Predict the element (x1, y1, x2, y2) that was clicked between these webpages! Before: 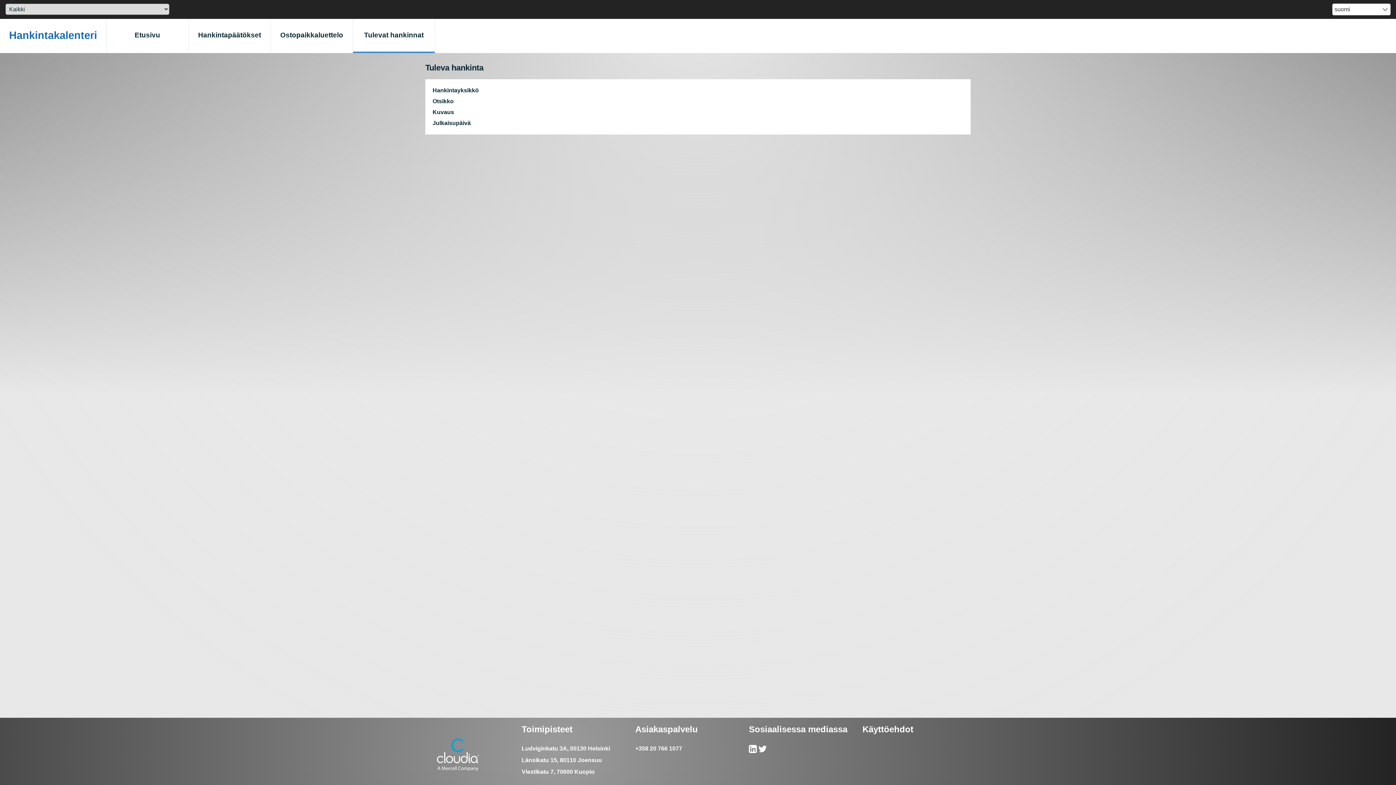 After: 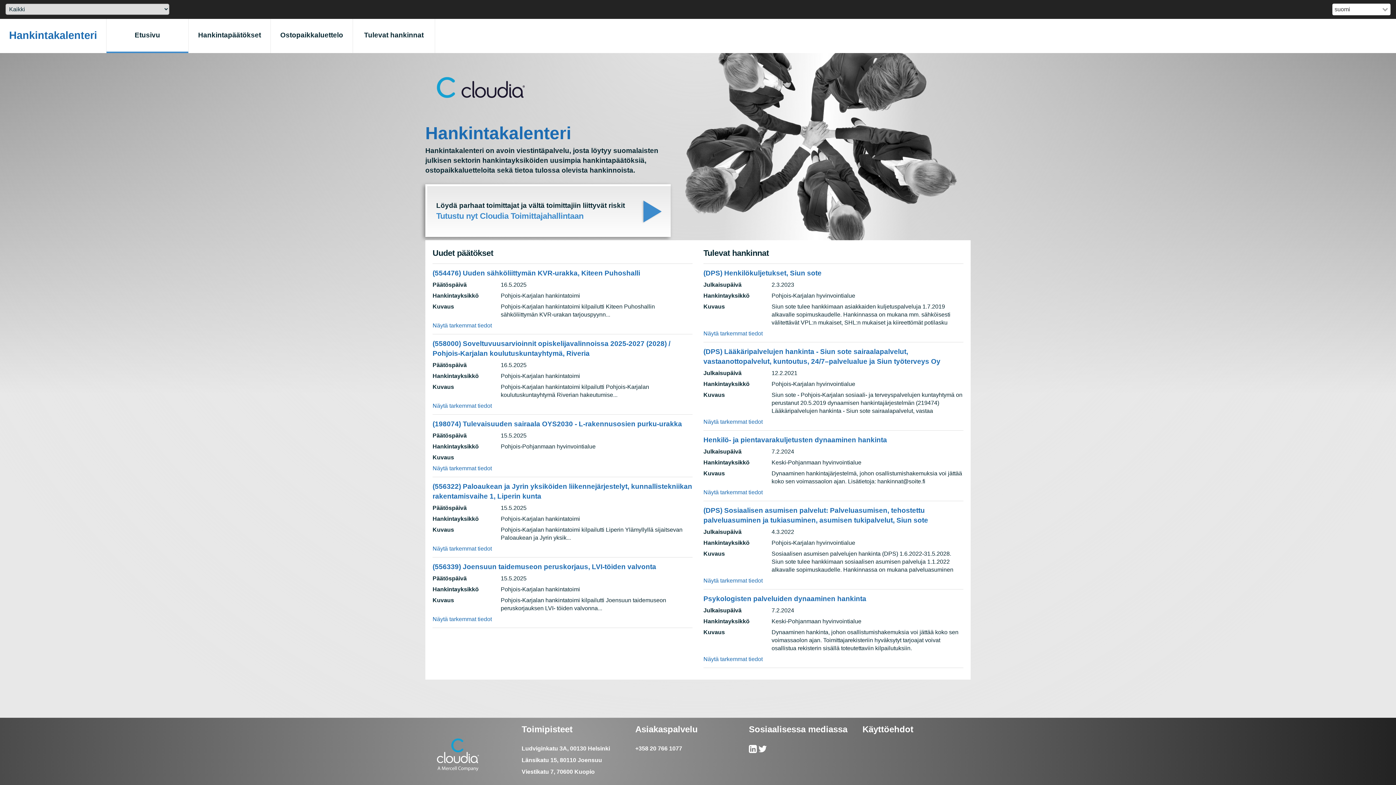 Action: label: Etusivu bbox: (106, 18, 188, 51)